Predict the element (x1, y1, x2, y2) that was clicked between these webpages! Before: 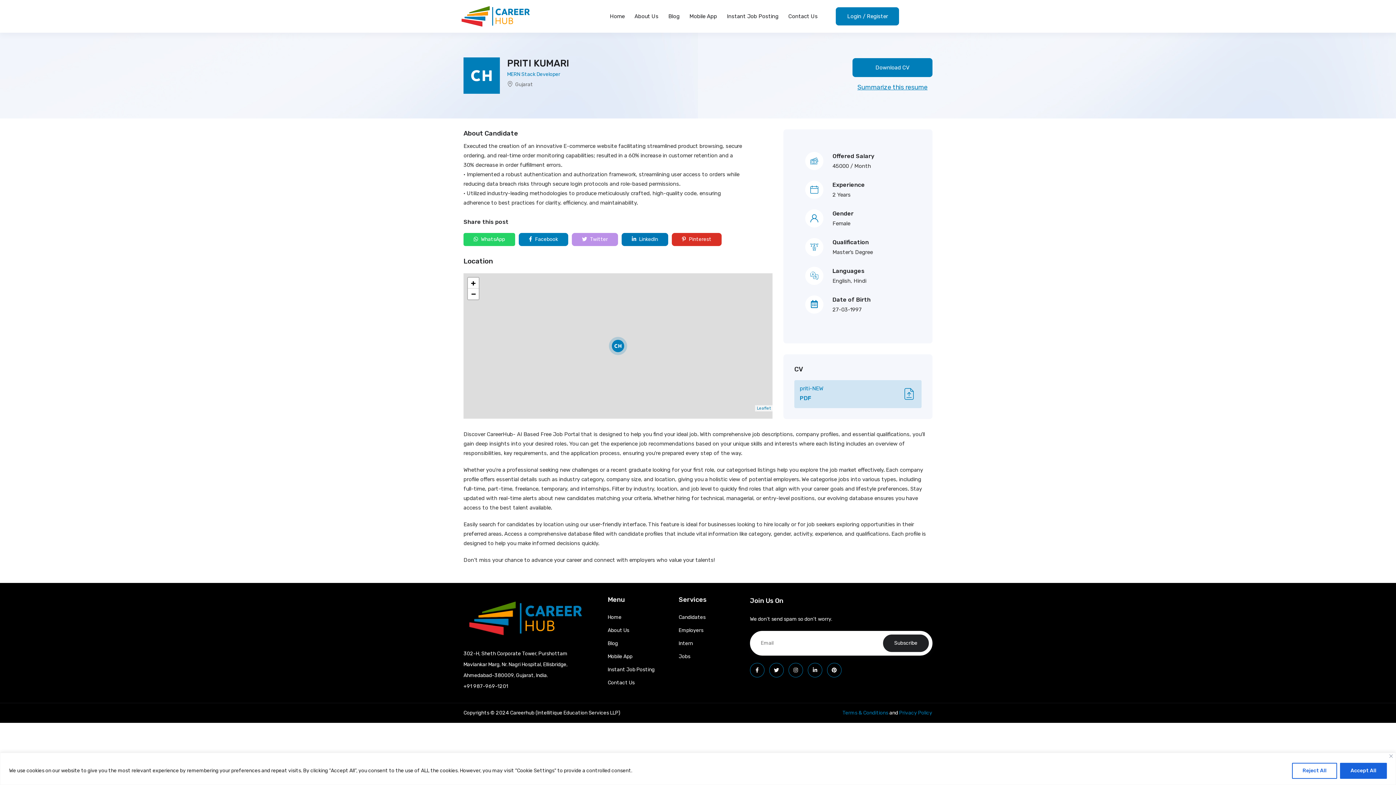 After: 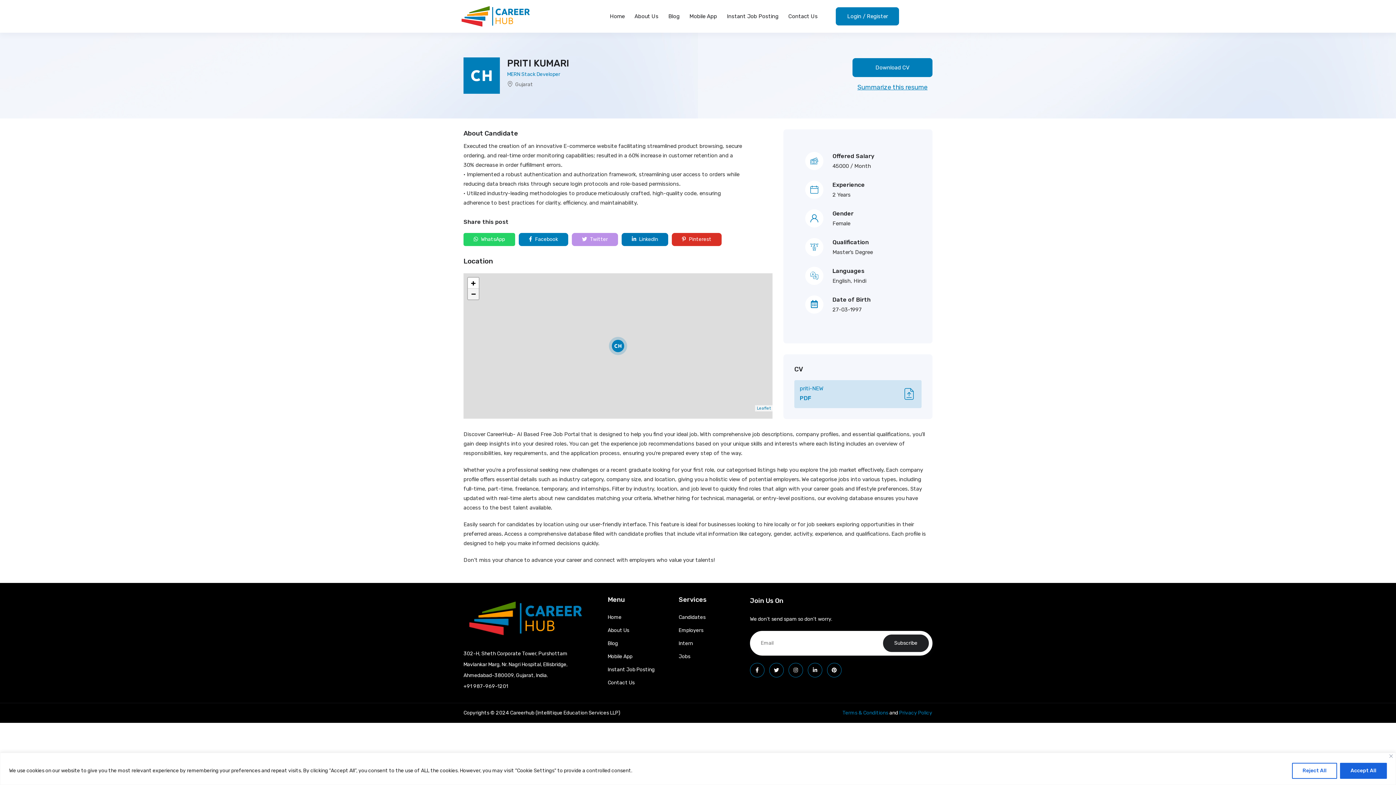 Action: bbox: (468, 288, 478, 299) label: Zoom out